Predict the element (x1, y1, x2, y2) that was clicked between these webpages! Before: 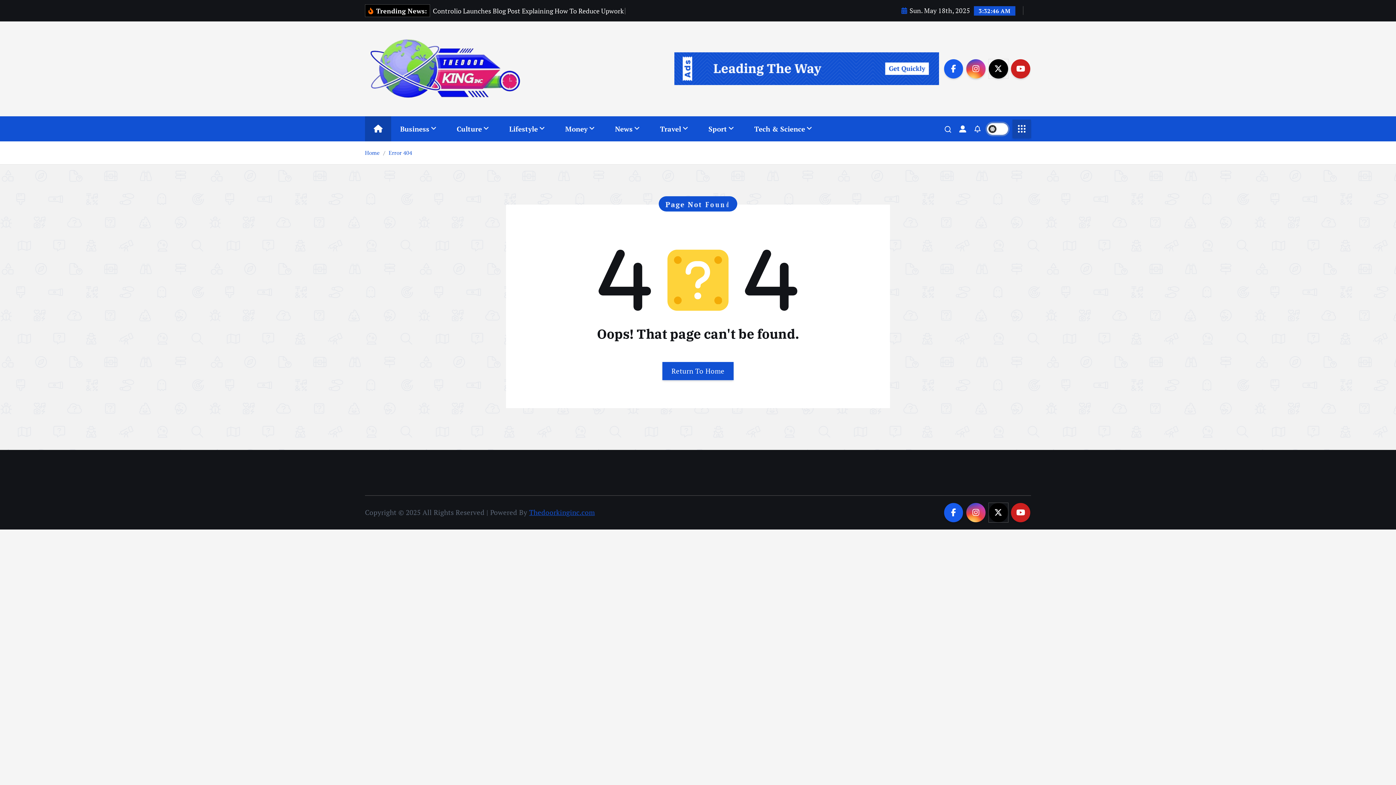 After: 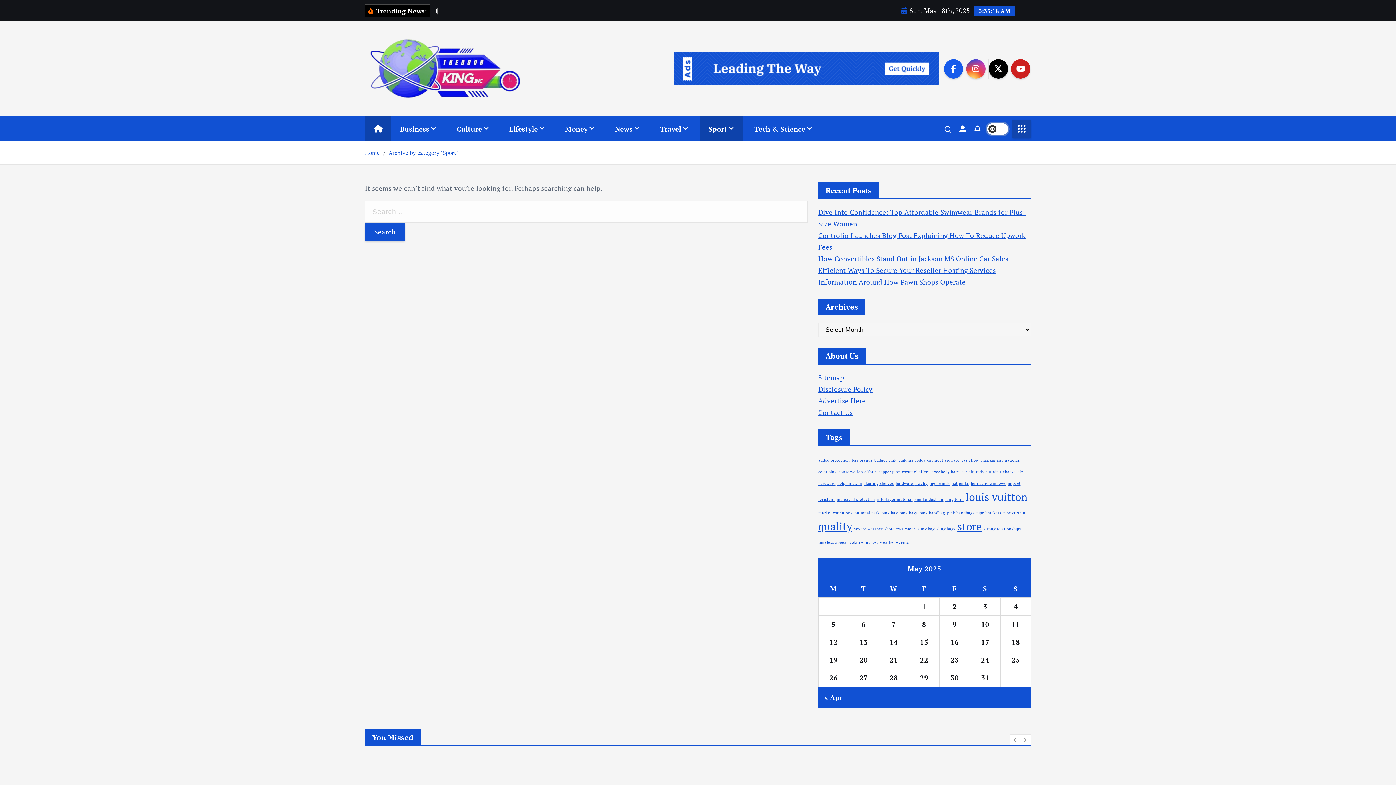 Action: bbox: (699, 116, 743, 141) label: Sport